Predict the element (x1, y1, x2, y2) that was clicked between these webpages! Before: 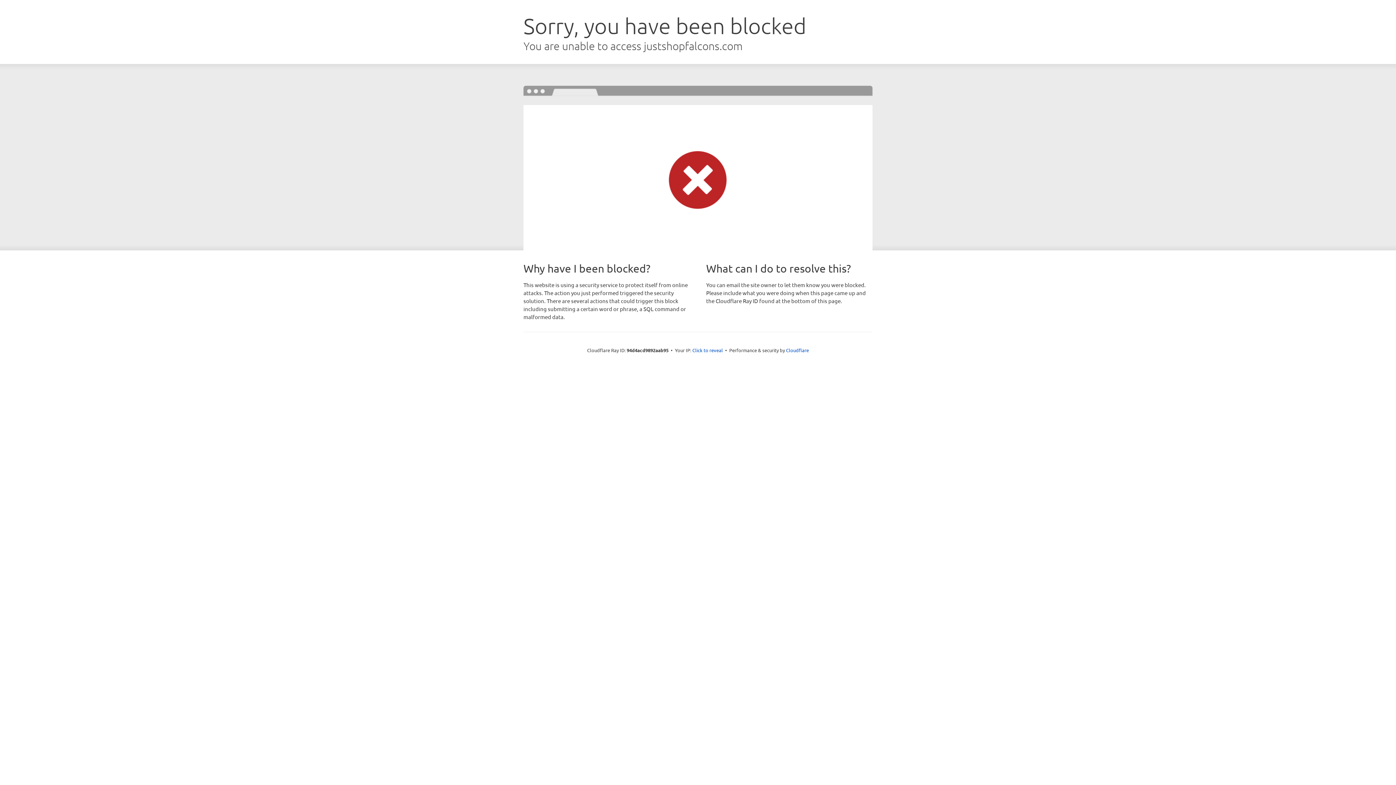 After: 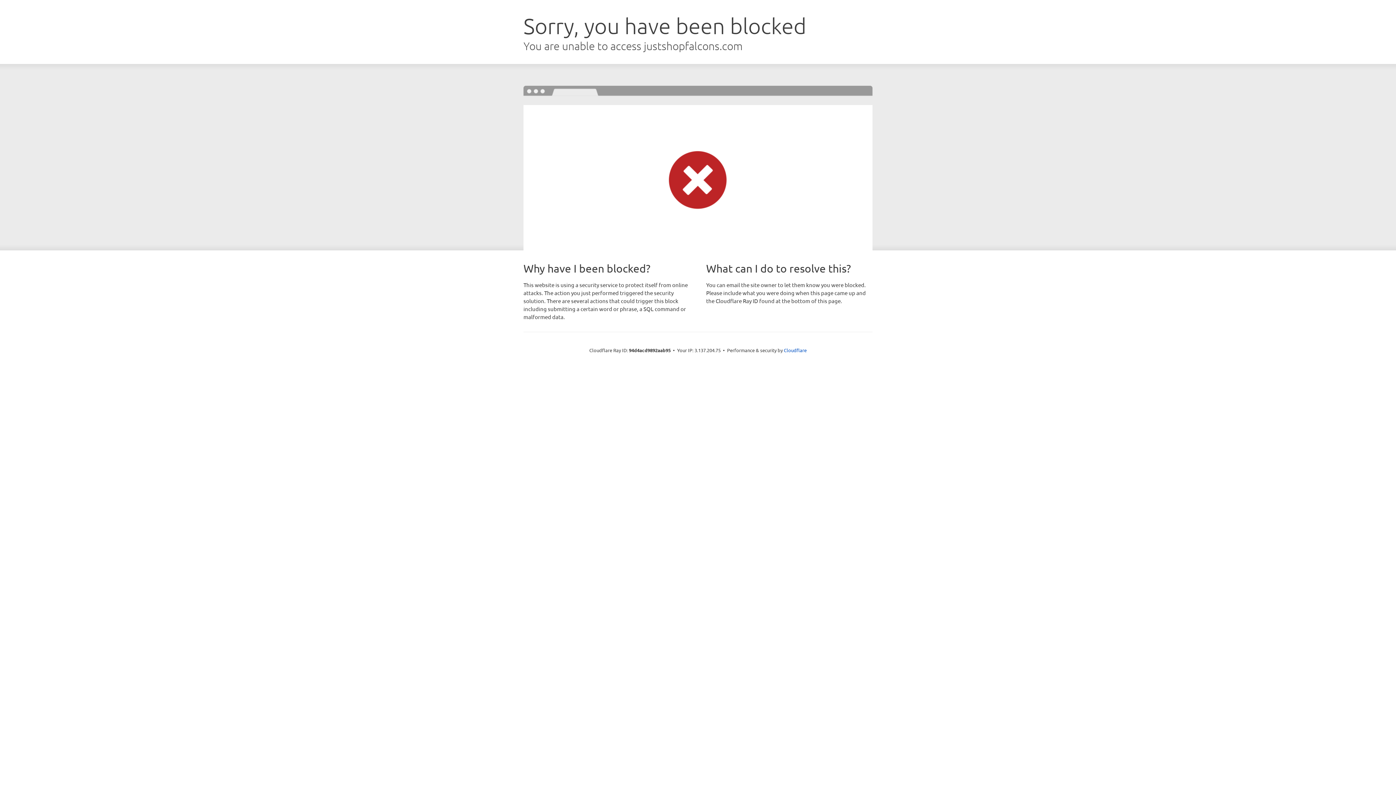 Action: label: Click to reveal bbox: (692, 346, 723, 353)